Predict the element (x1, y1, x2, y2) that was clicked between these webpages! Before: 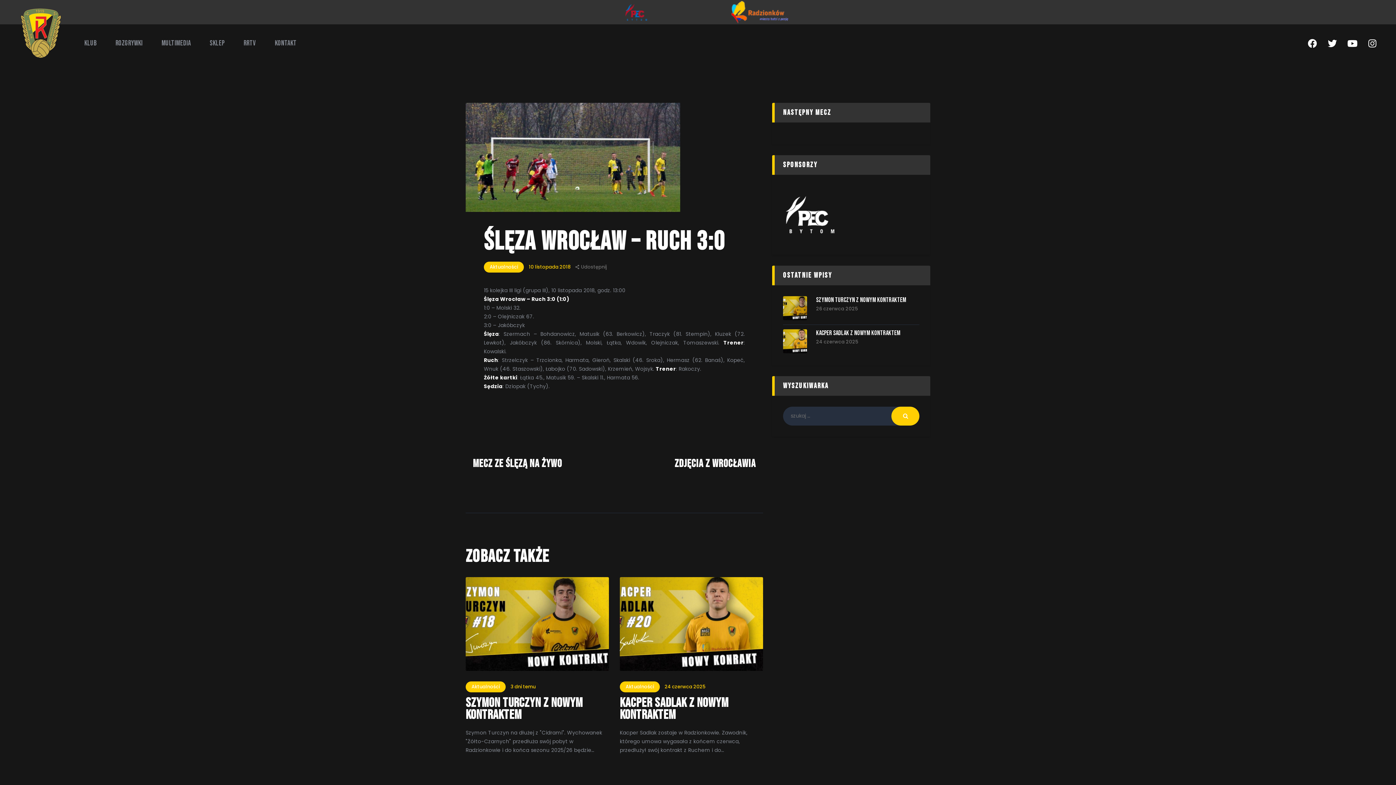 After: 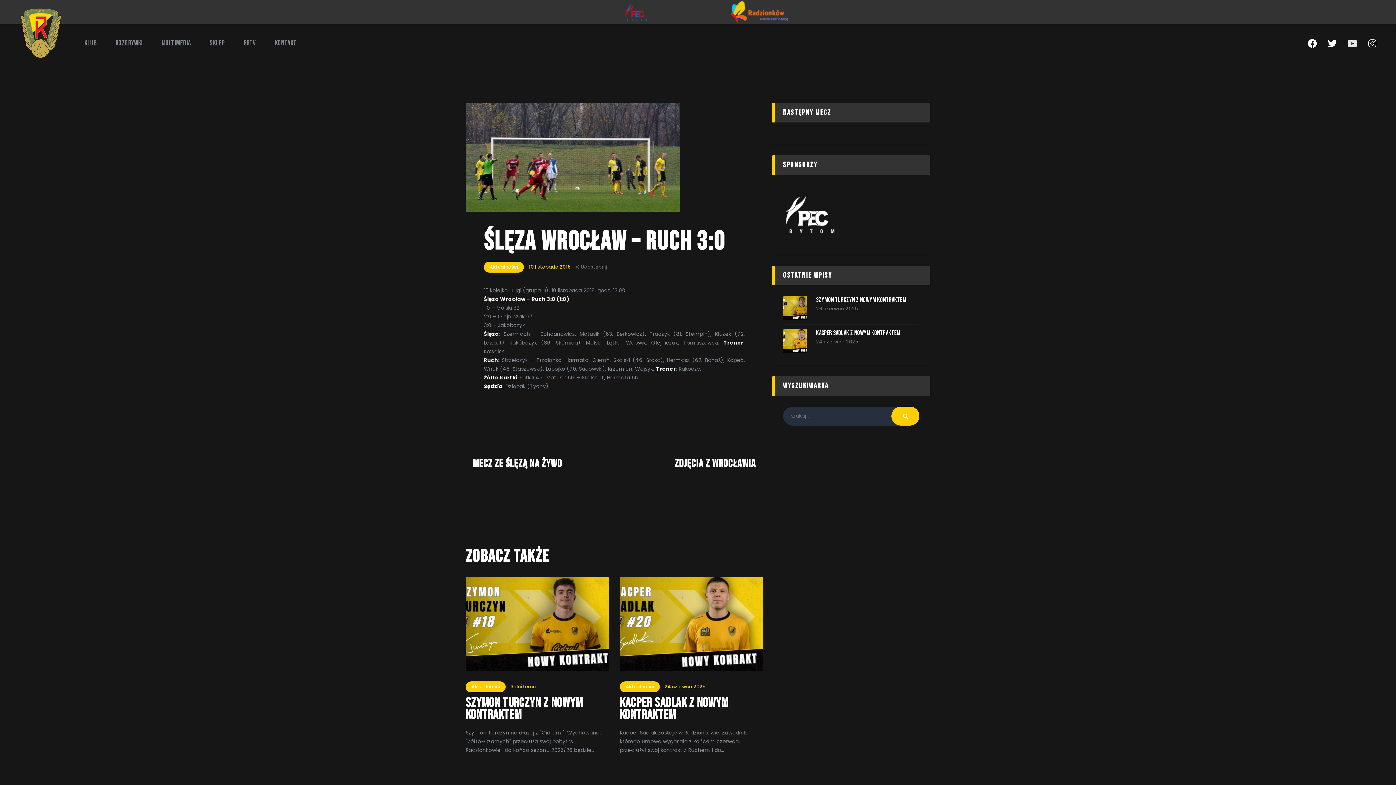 Action: label: Youtube bbox: (1343, 34, 1361, 52)